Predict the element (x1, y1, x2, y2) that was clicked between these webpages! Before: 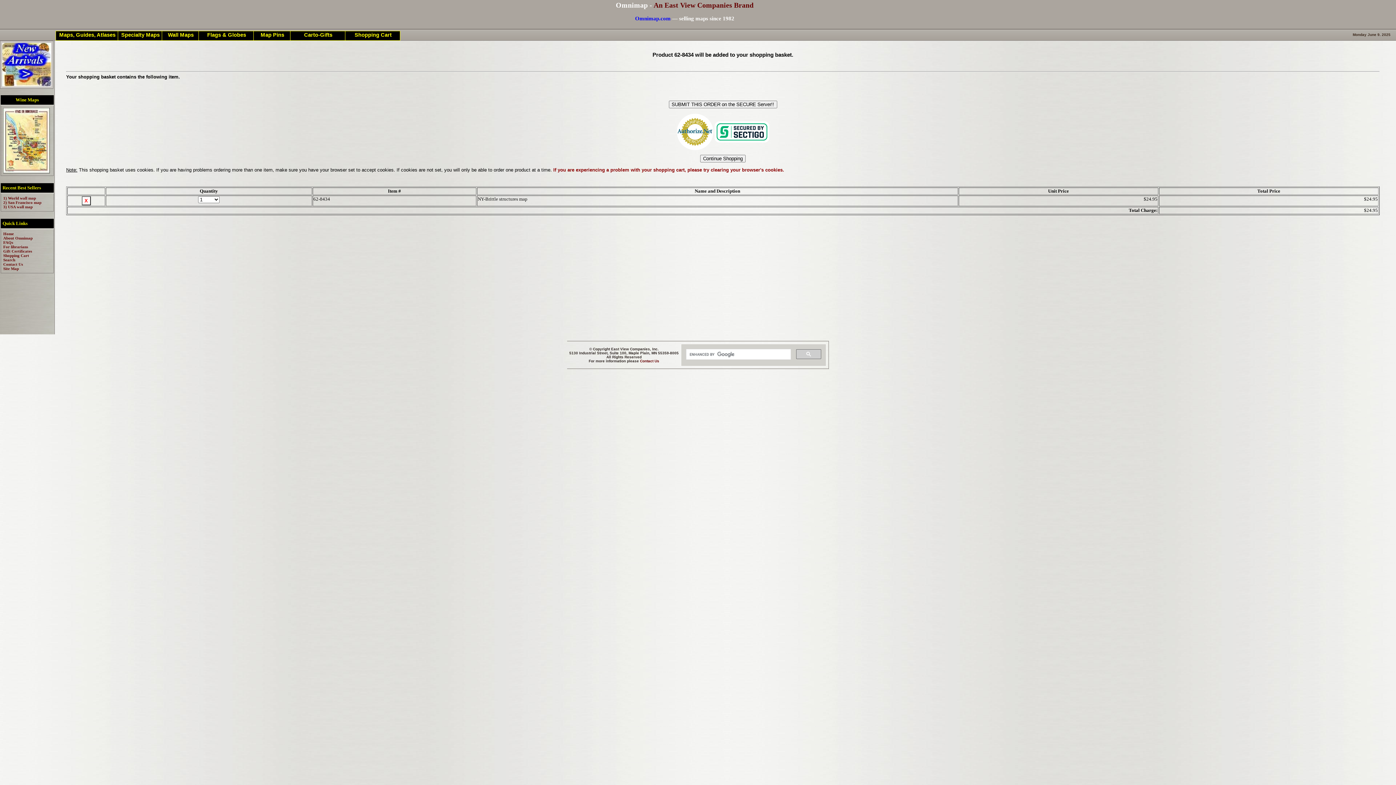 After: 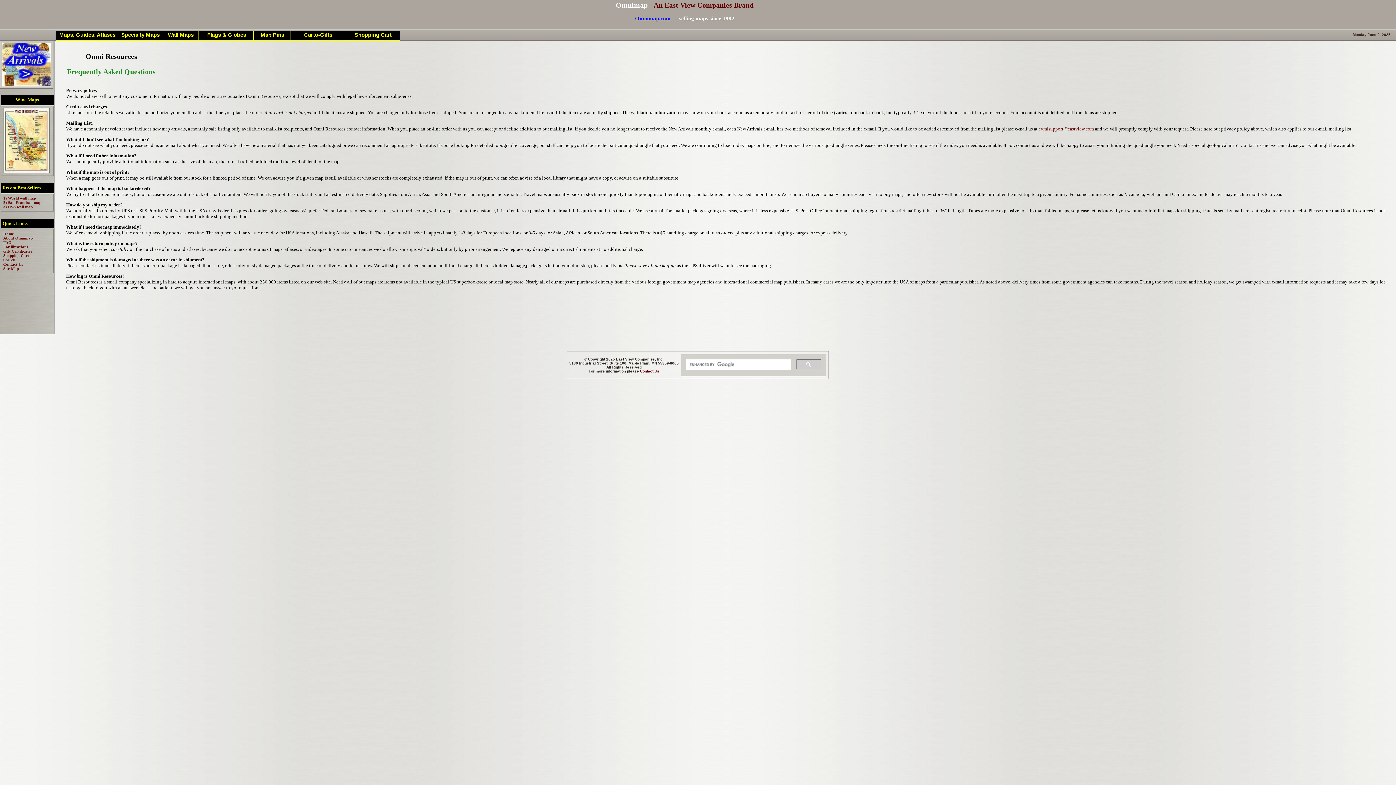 Action: label: FAQs bbox: (3, 240, 13, 244)